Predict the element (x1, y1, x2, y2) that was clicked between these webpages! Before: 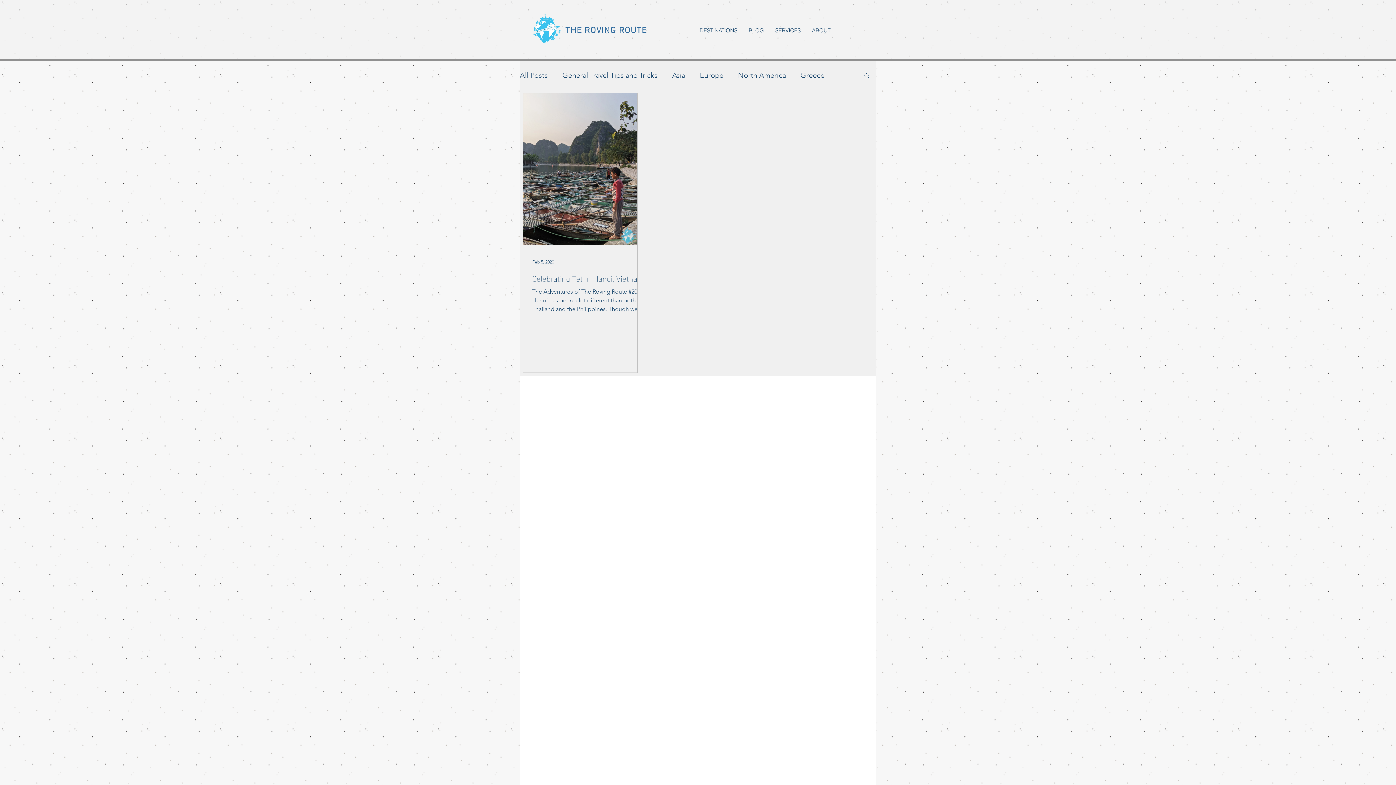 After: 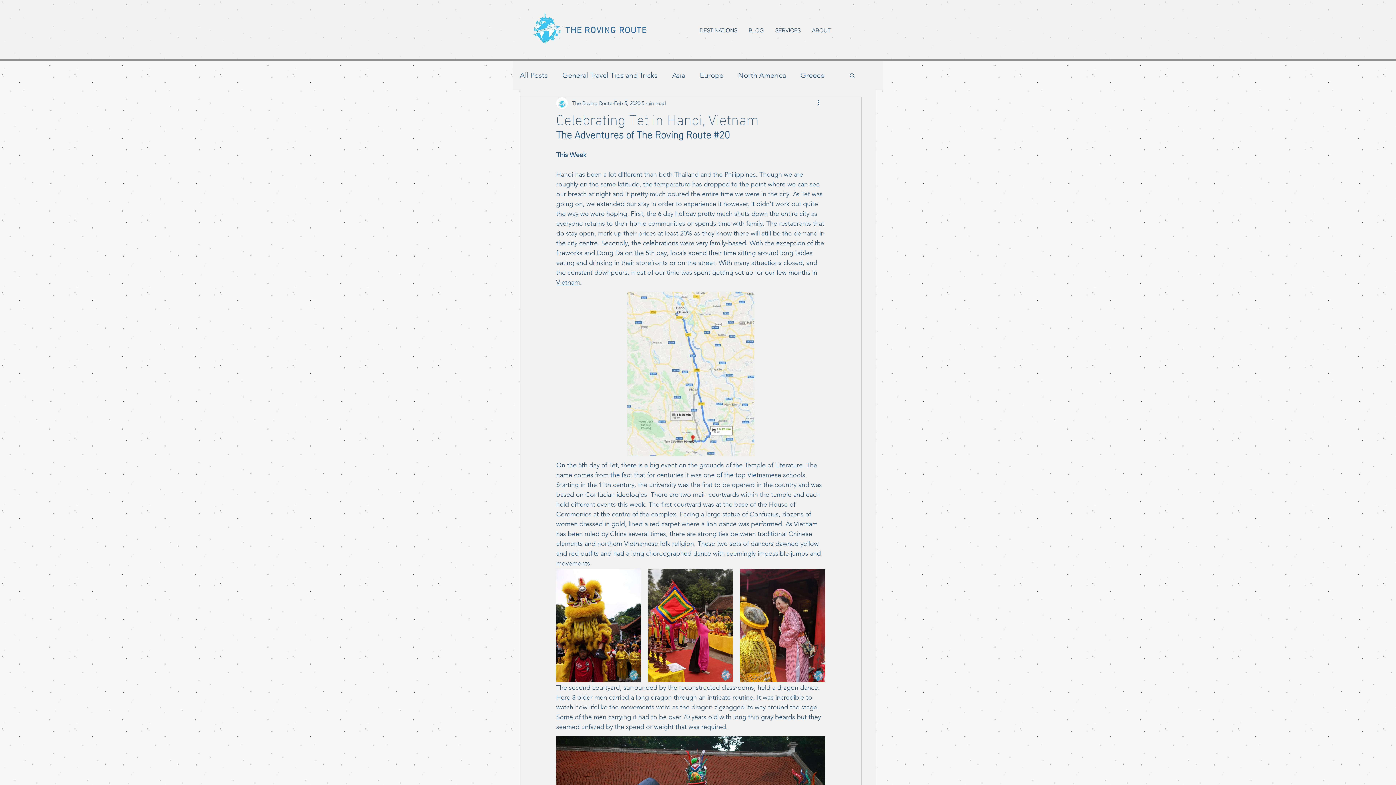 Action: label: Celebrating Tet in Hanoi, Vietnam bbox: (532, 272, 646, 283)